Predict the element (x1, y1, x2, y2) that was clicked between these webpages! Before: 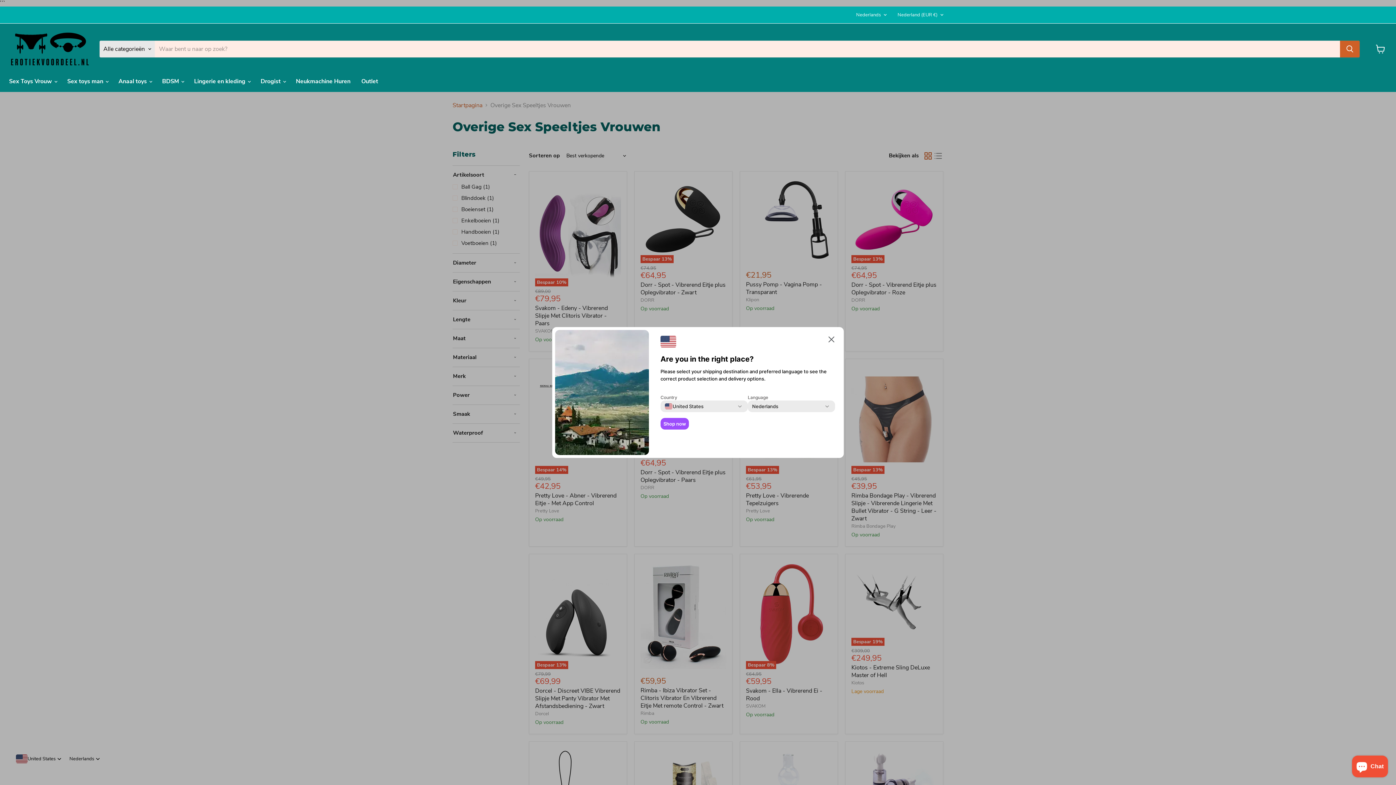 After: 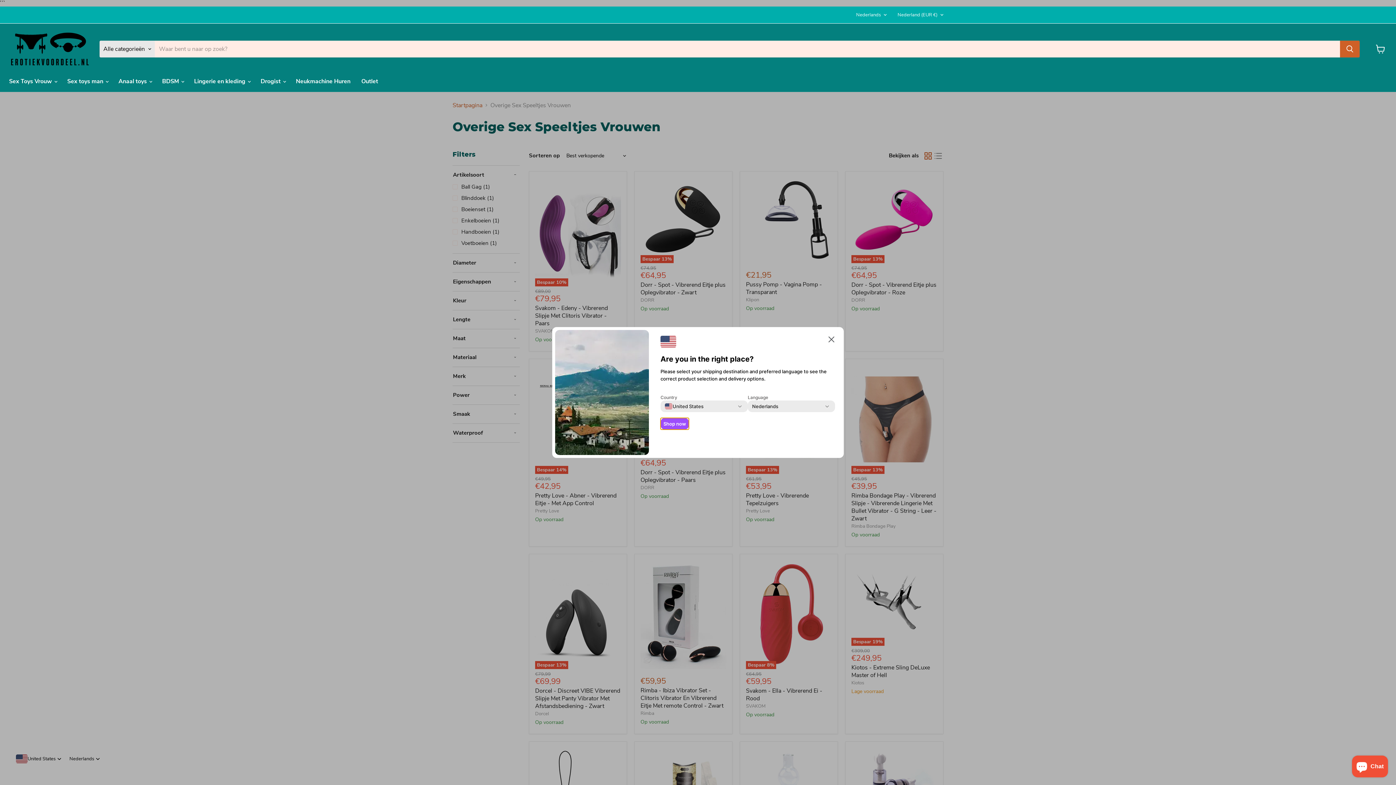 Action: bbox: (660, 418, 689, 429) label: Shop now